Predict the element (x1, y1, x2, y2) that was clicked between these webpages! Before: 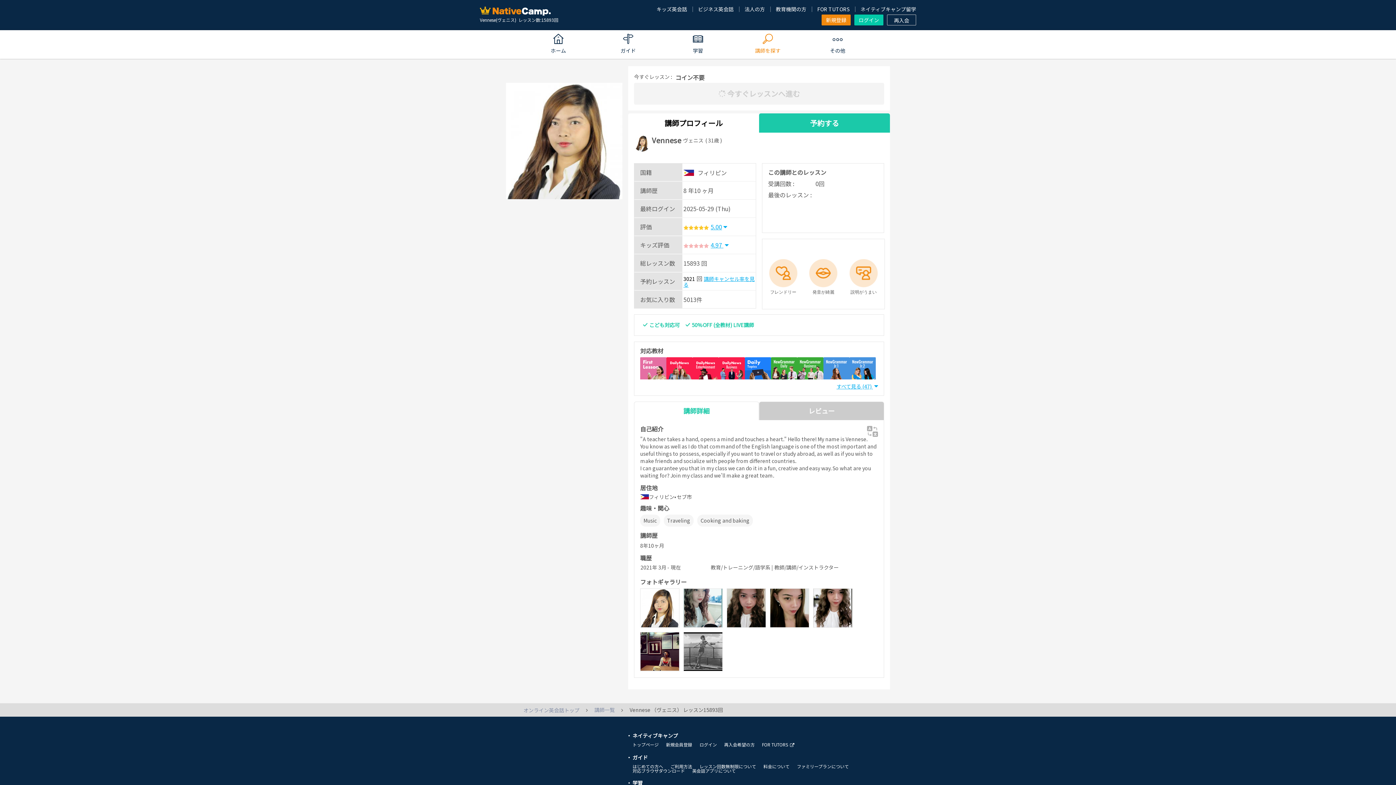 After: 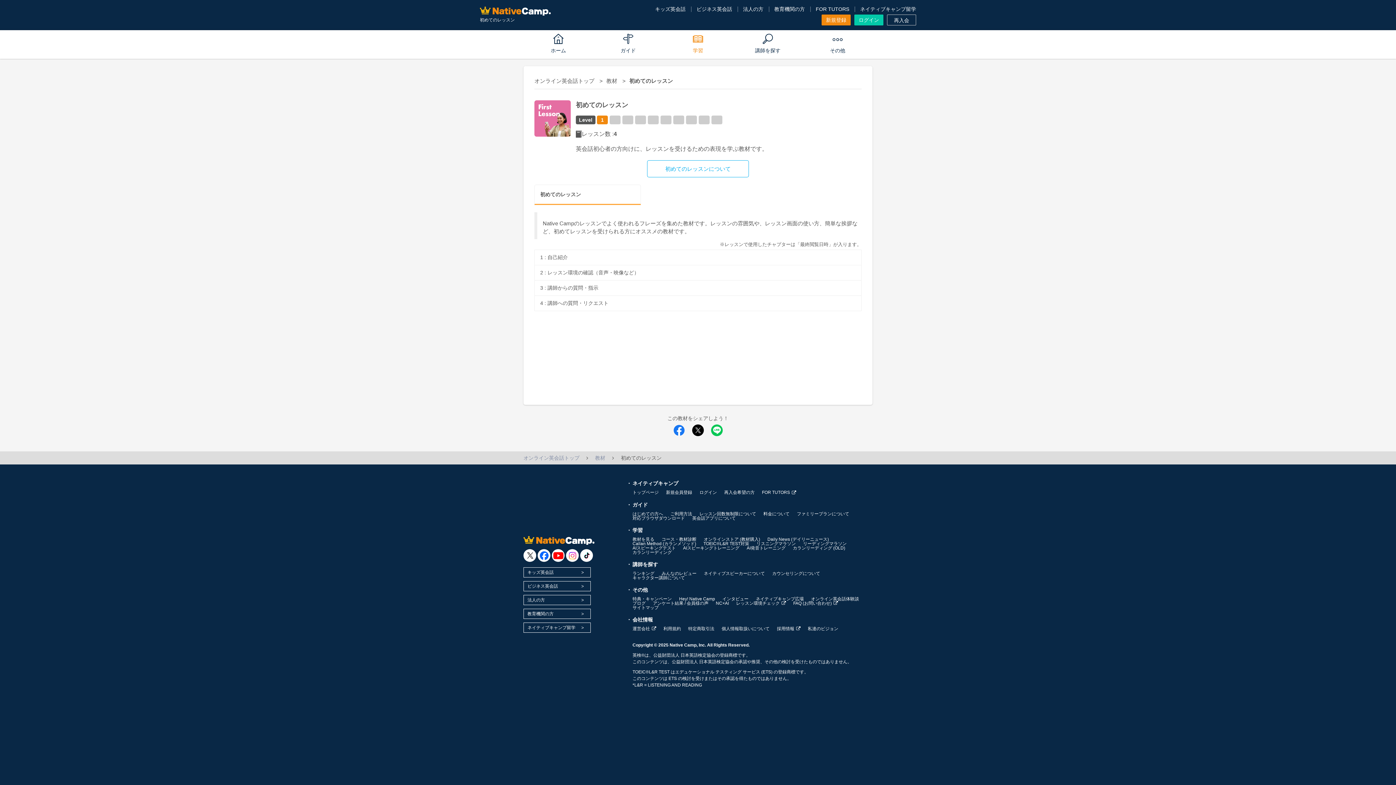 Action: label: 初めてのレッスン bbox: (640, 357, 666, 399)